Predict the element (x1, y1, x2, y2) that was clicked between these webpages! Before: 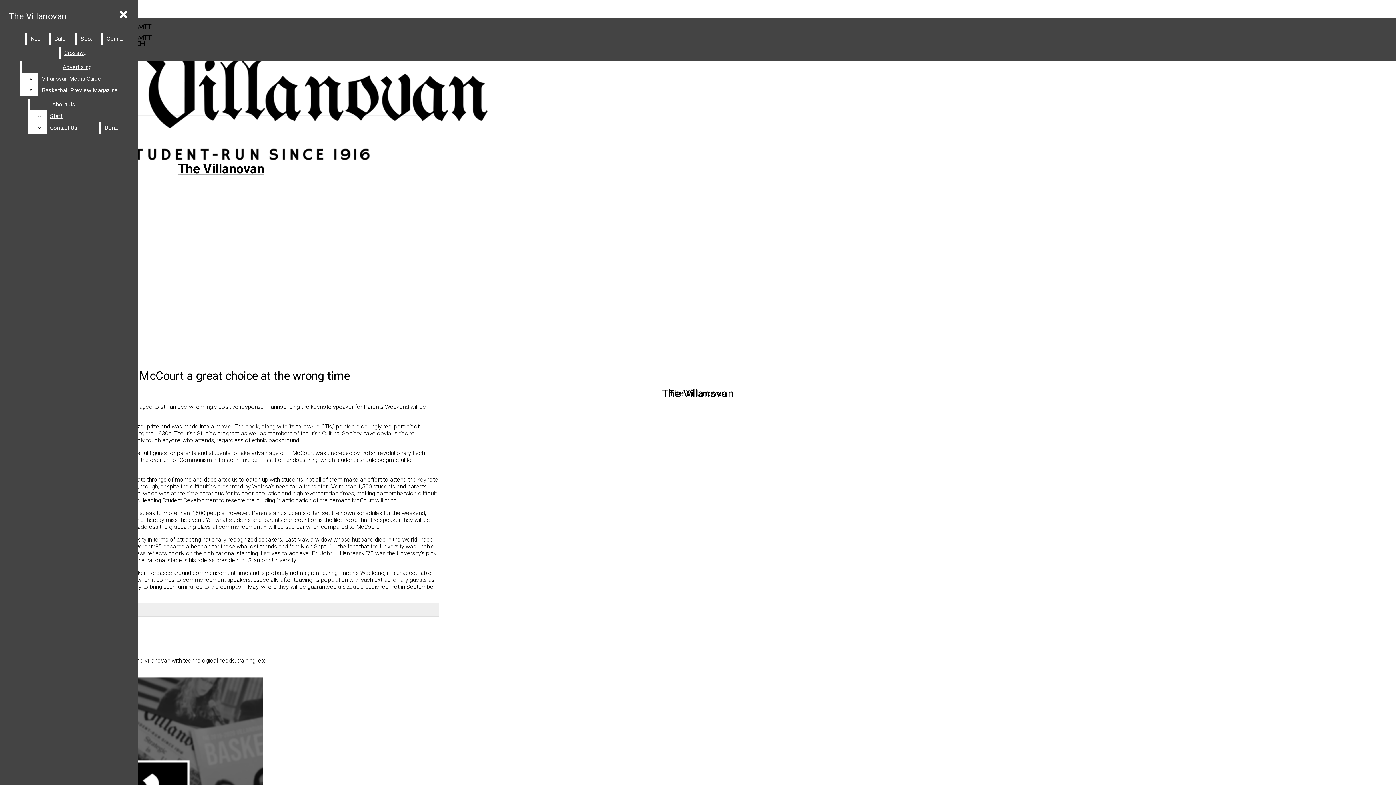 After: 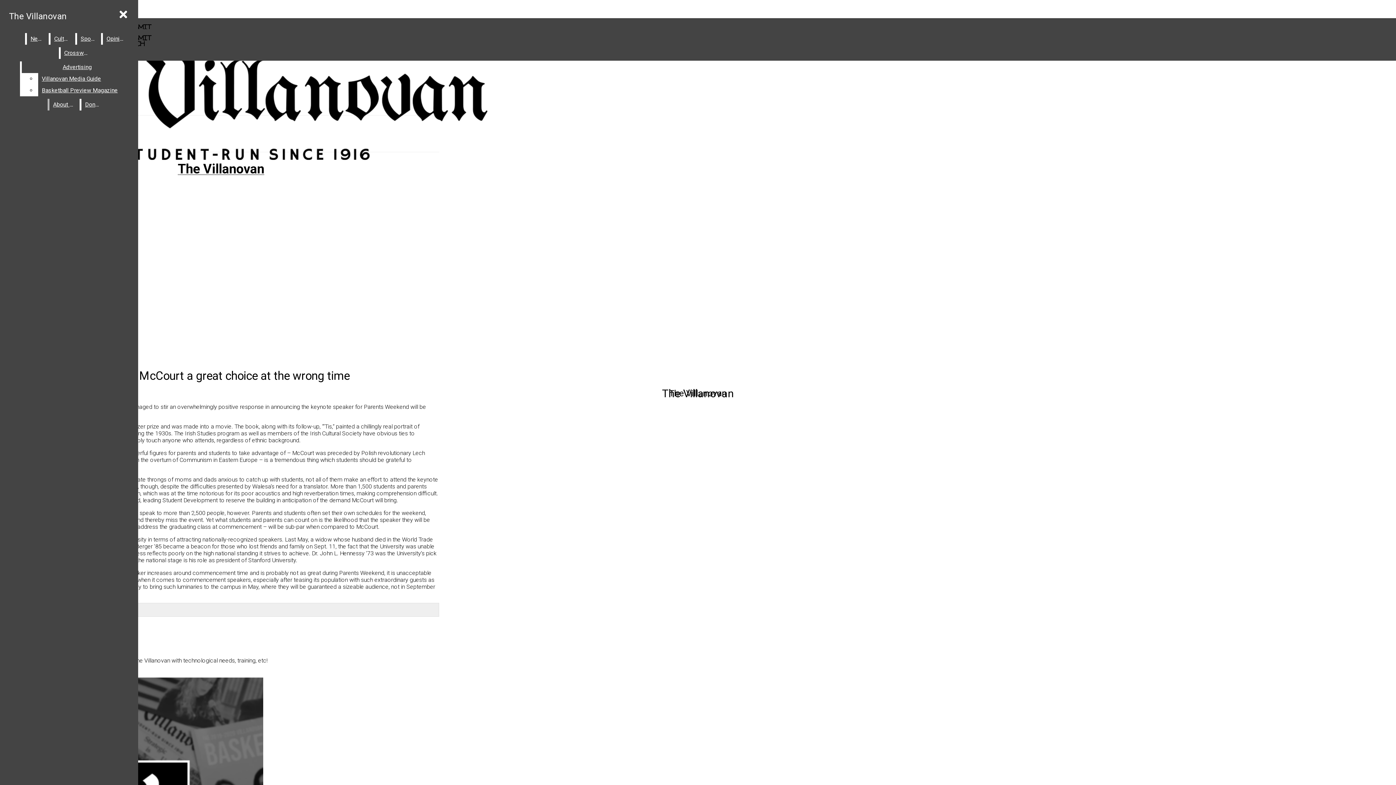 Action: label: Staff bbox: (46, 110, 97, 122)